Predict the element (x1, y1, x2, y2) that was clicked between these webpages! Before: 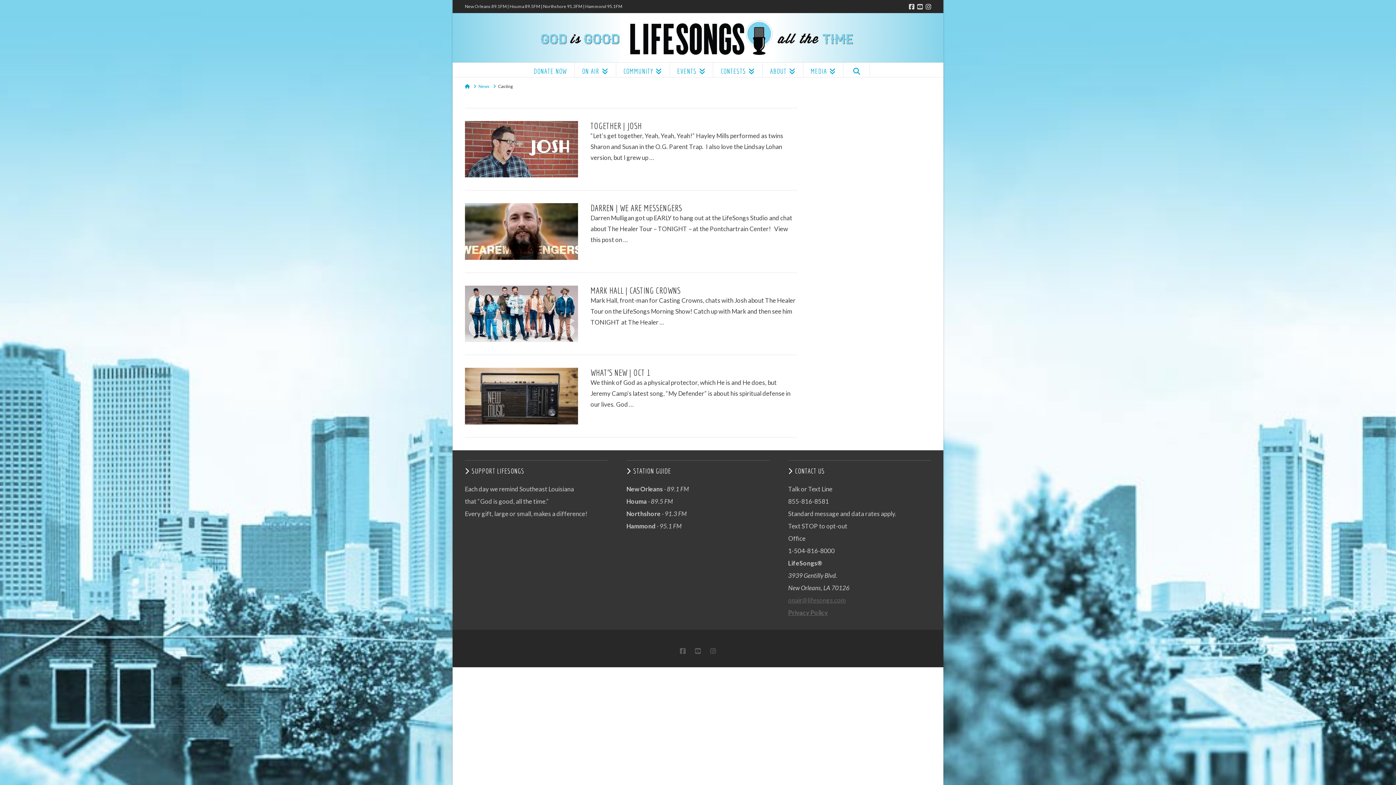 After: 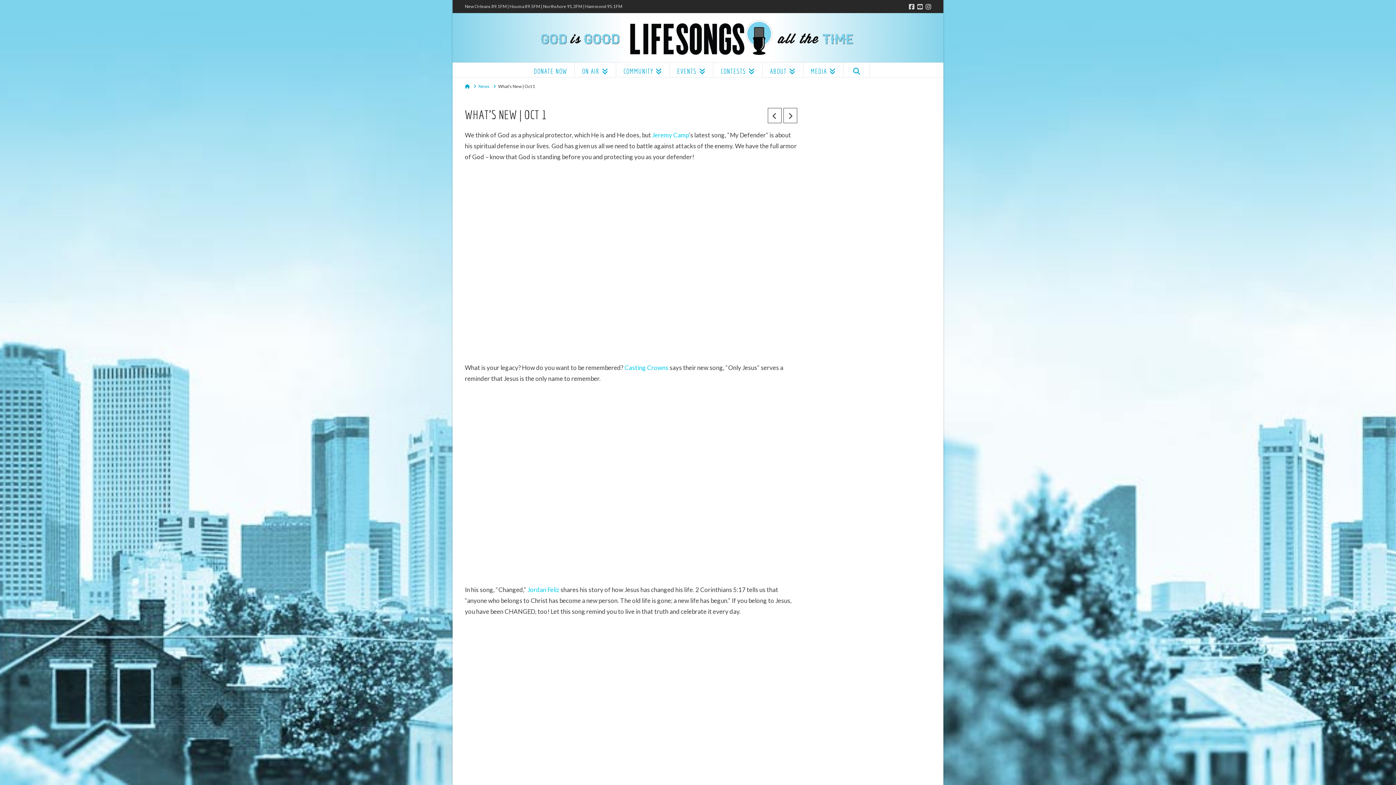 Action: label: VIEW POST bbox: (465, 368, 578, 424)